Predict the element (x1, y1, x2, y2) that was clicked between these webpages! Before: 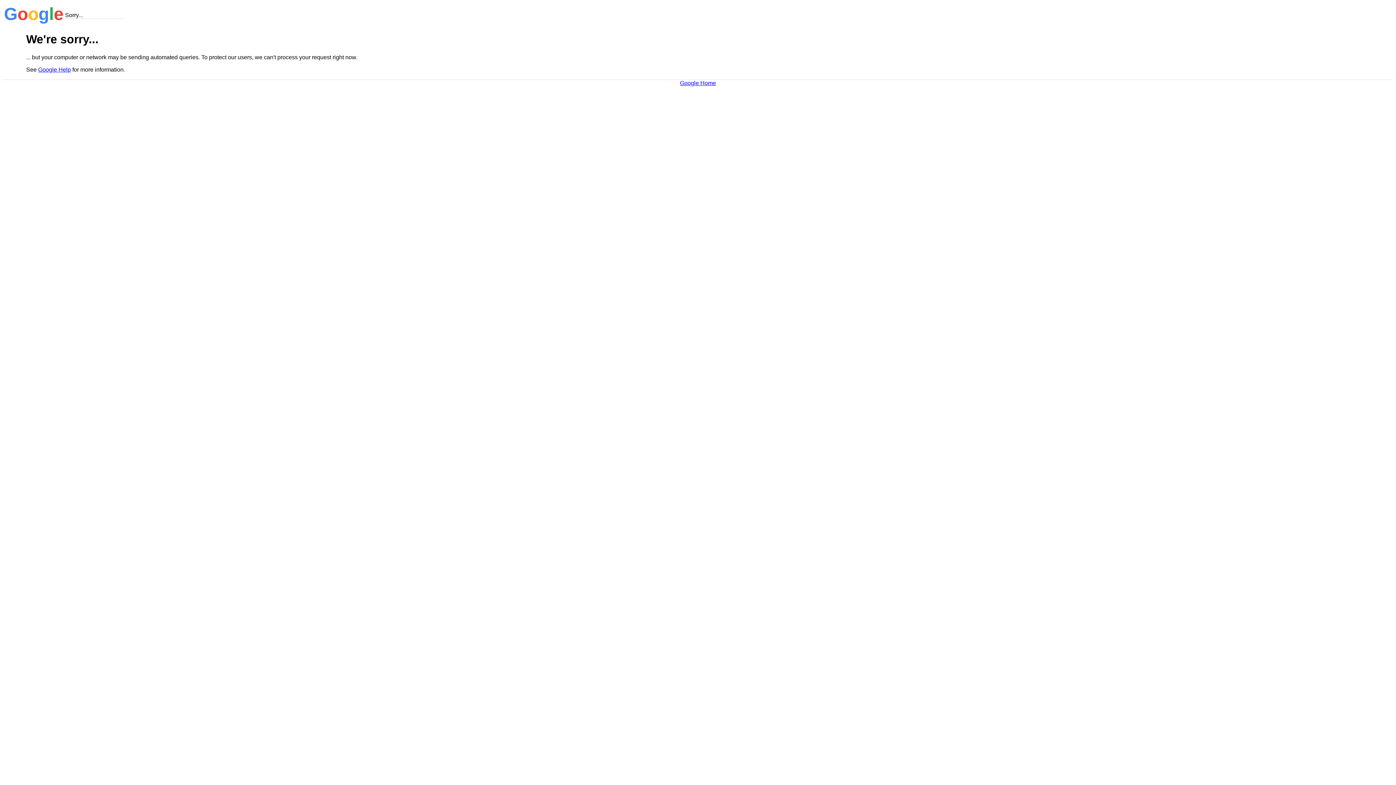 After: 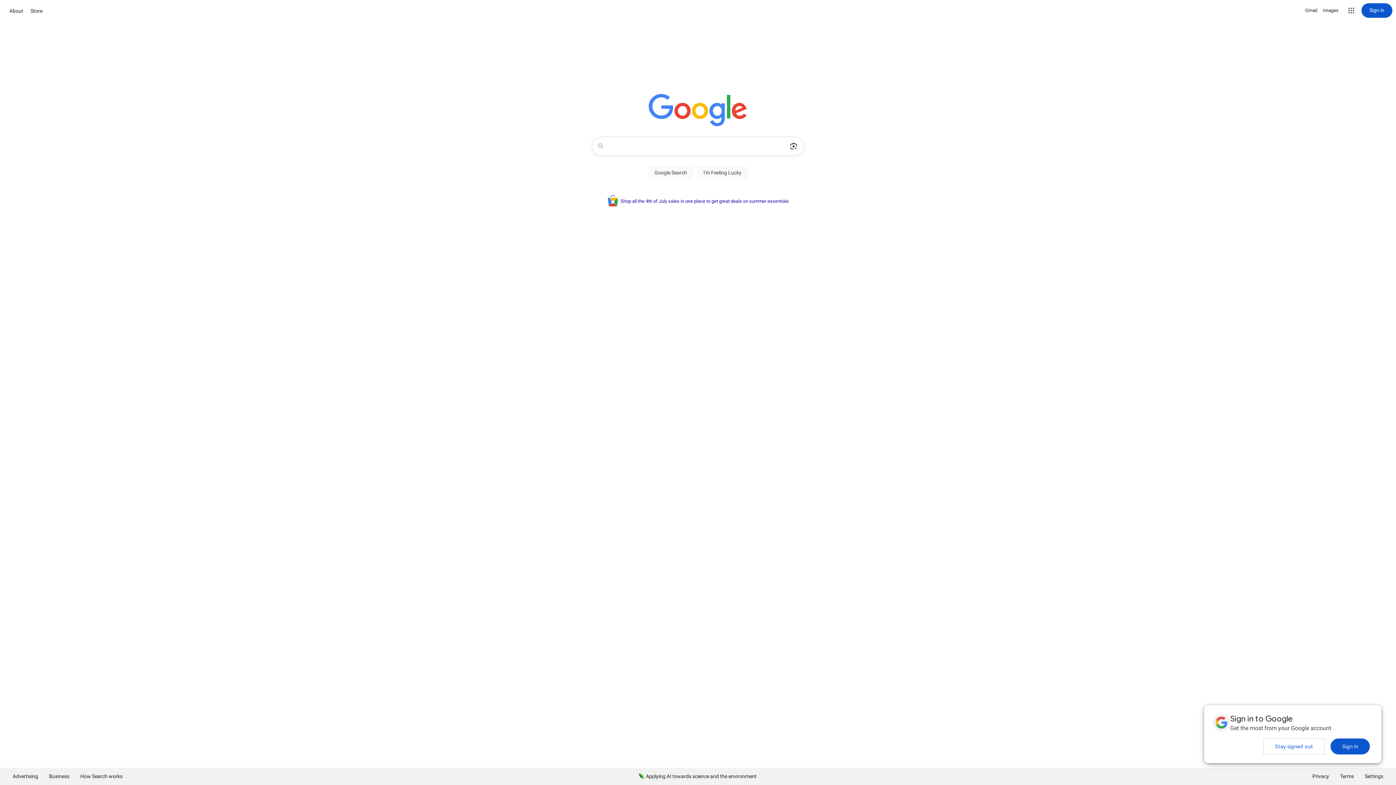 Action: bbox: (680, 79, 716, 86) label: Google Home